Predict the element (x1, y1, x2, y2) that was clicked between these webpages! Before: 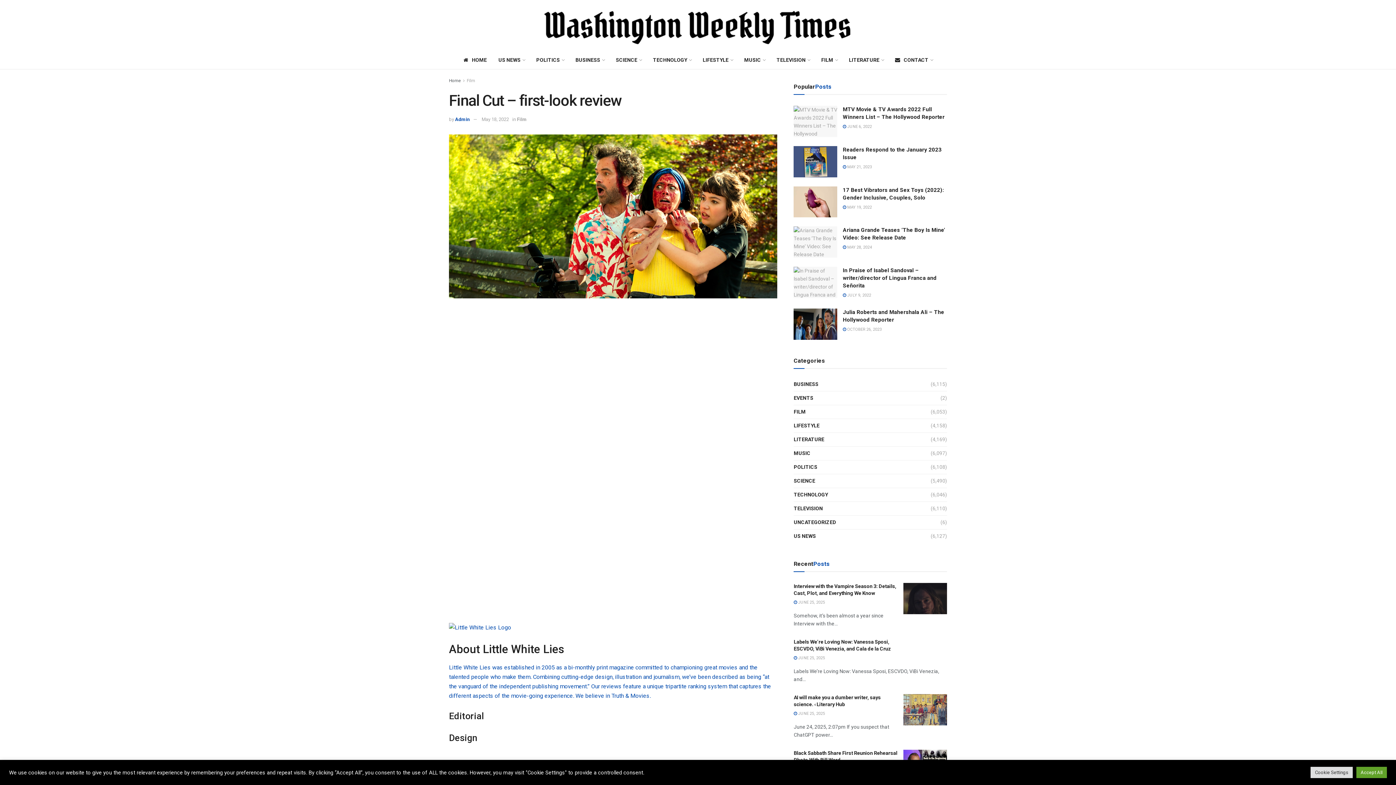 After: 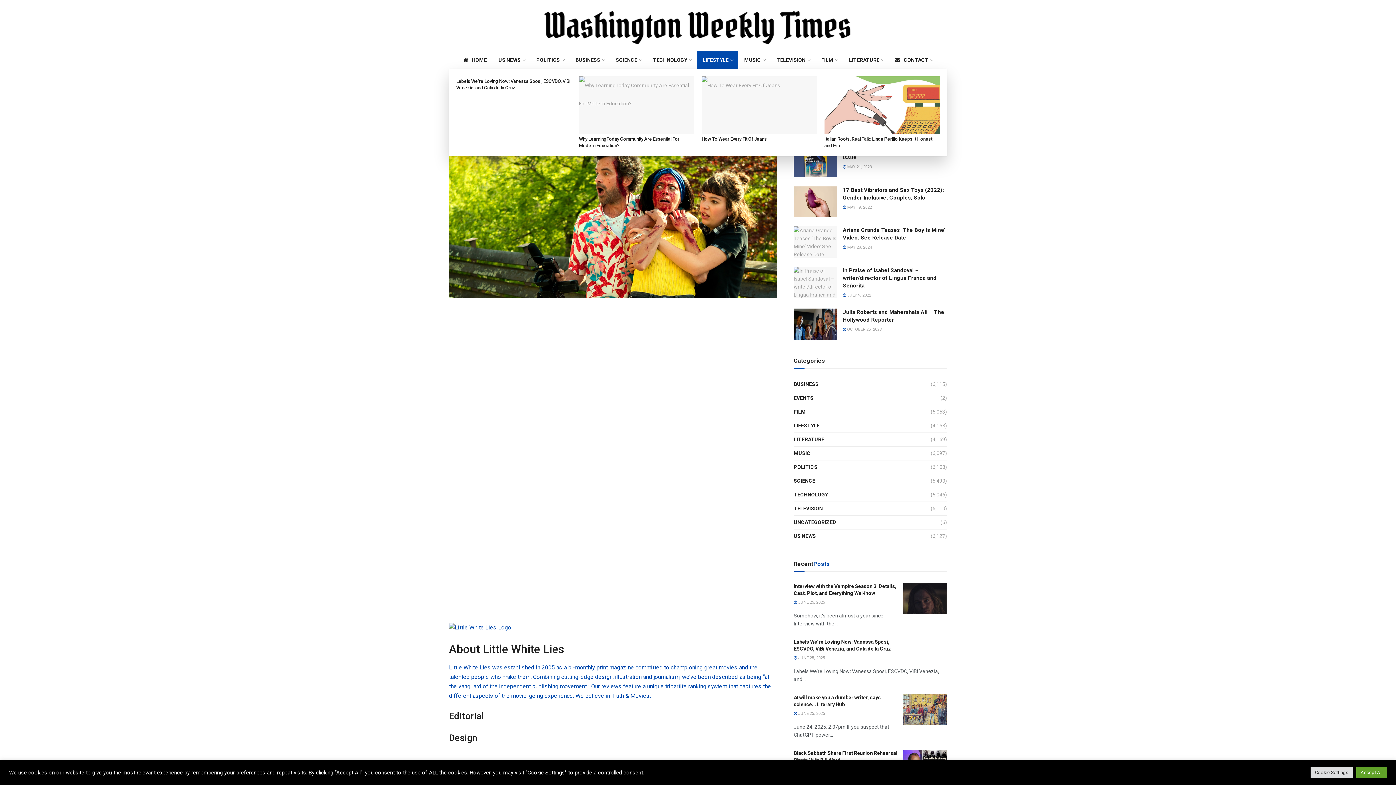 Action: bbox: (697, 50, 738, 69) label: LIFESTYLE